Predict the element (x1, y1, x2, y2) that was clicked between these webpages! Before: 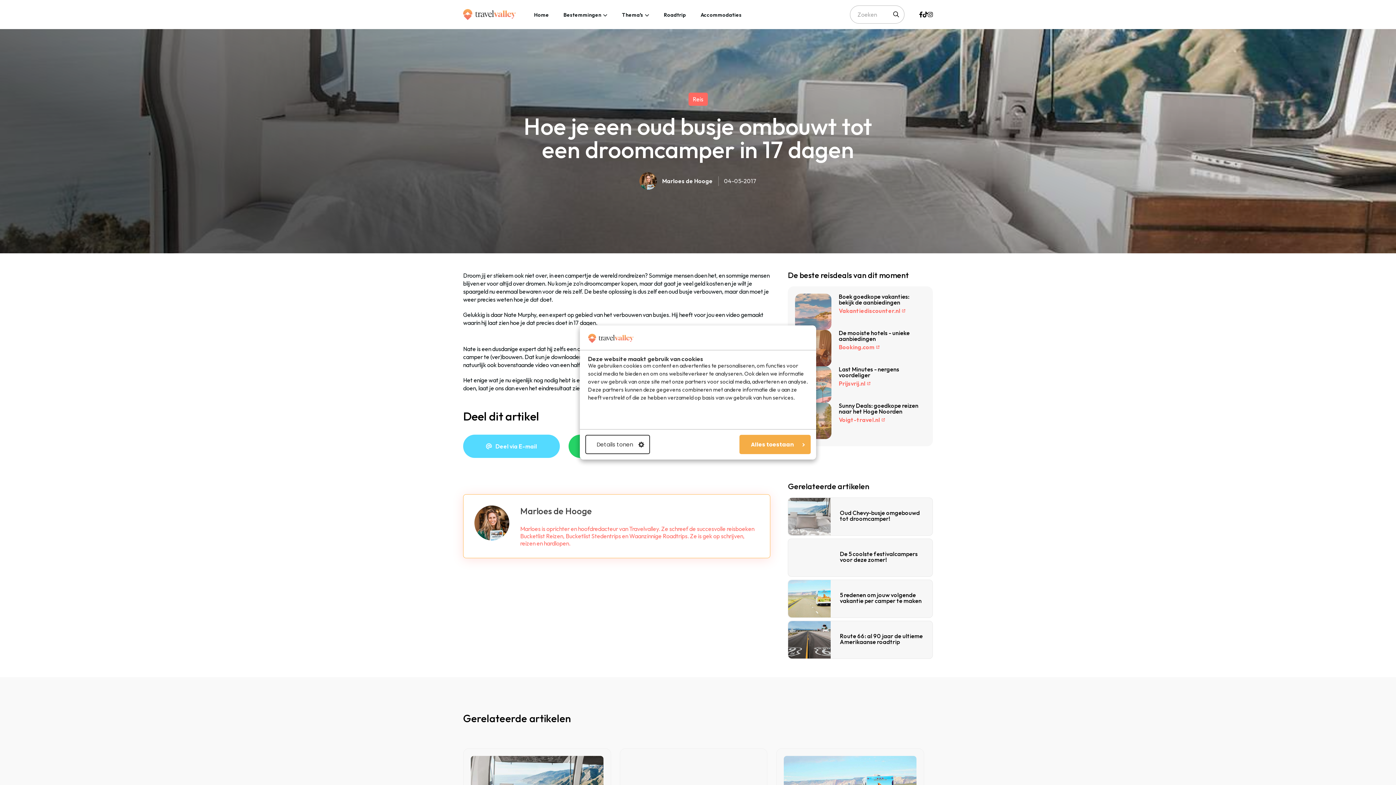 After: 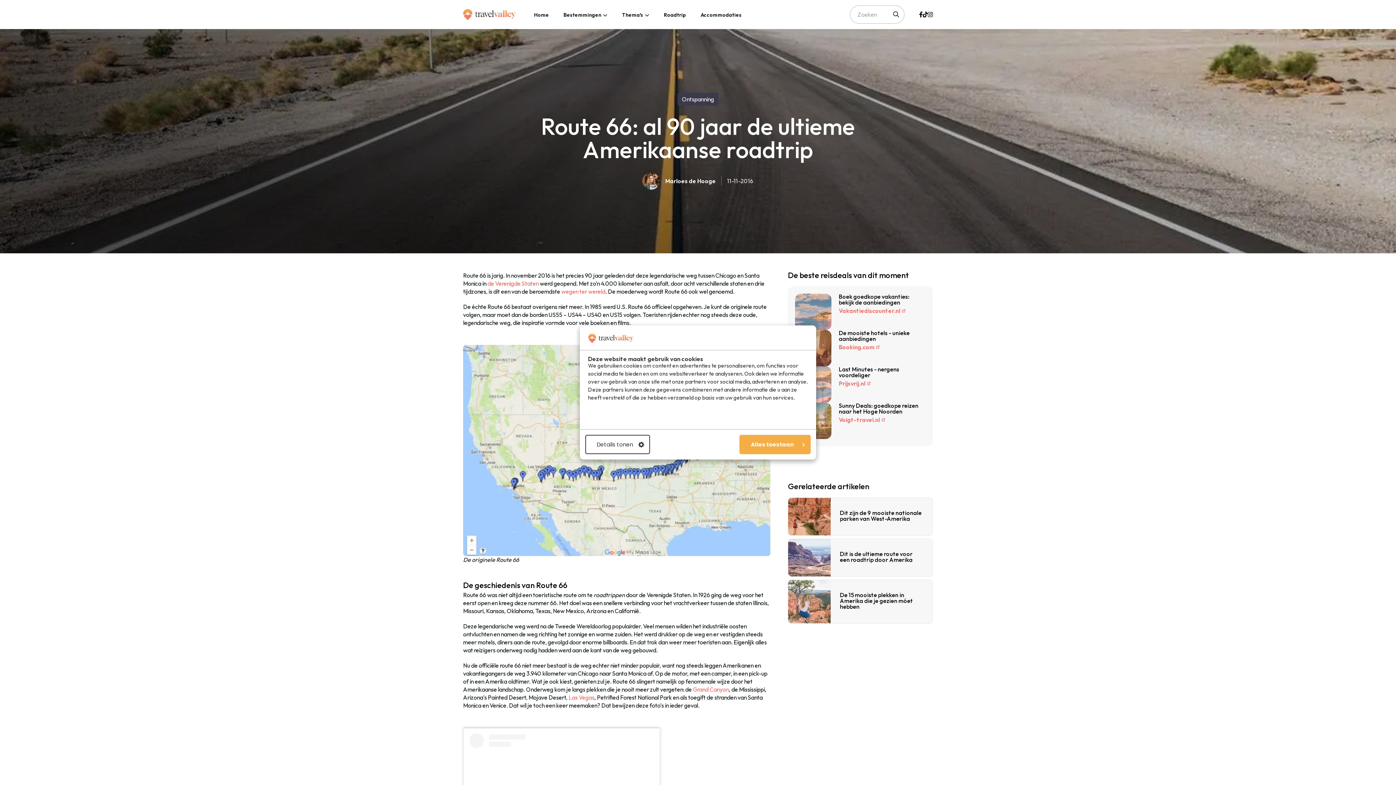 Action: label: Route 66: al 90 jaar de ultieme Amerikaanse roadtrip bbox: (788, 621, 933, 659)